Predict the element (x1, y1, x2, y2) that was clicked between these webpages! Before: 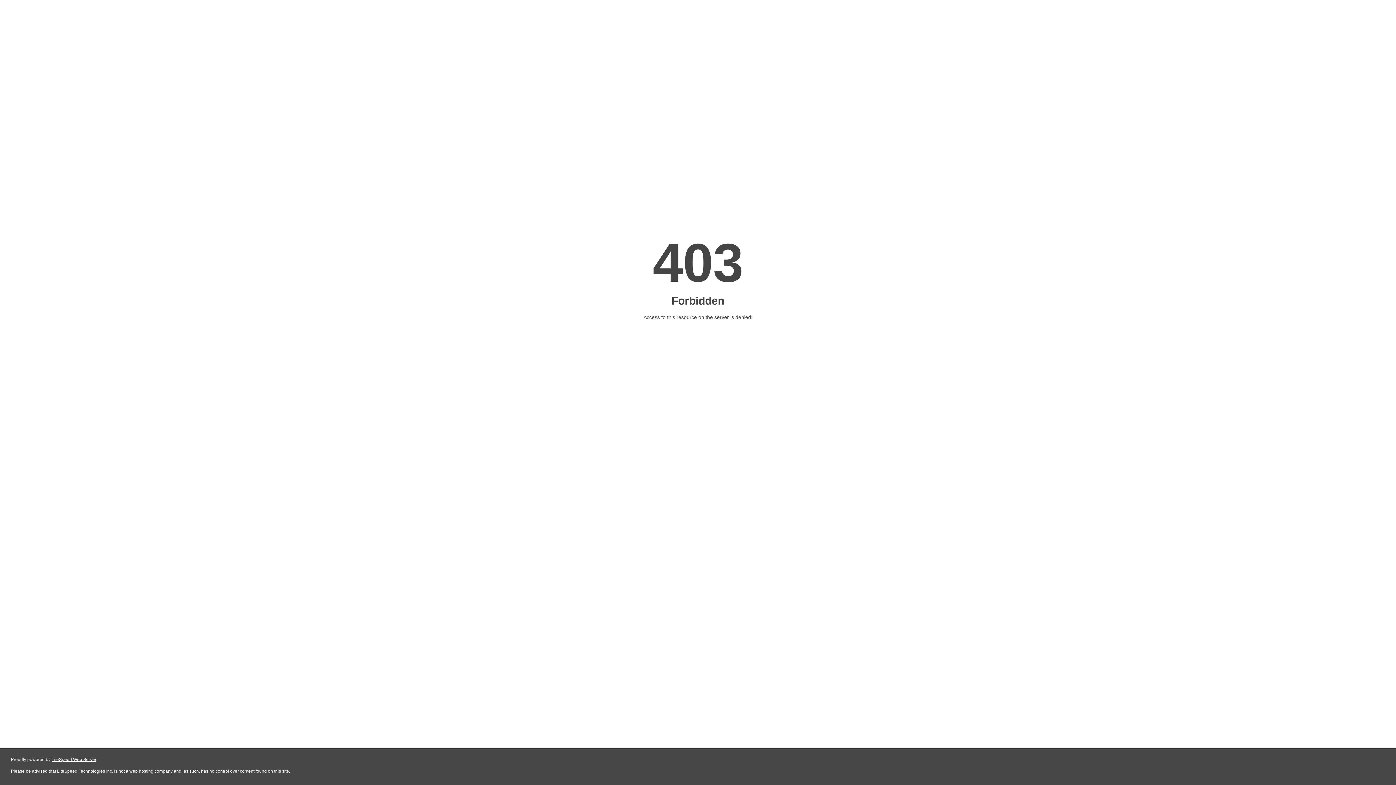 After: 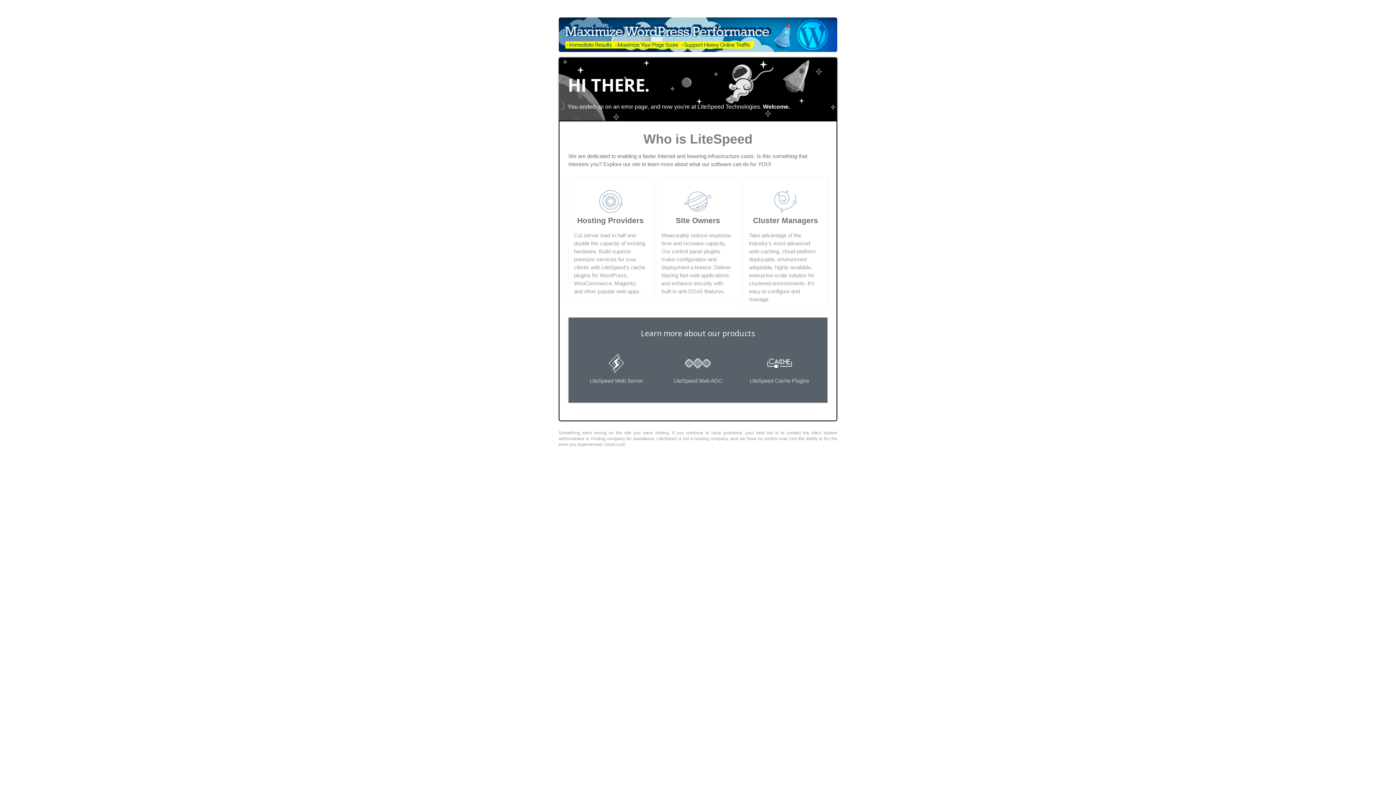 Action: label: LiteSpeed Web Server bbox: (51, 757, 96, 762)